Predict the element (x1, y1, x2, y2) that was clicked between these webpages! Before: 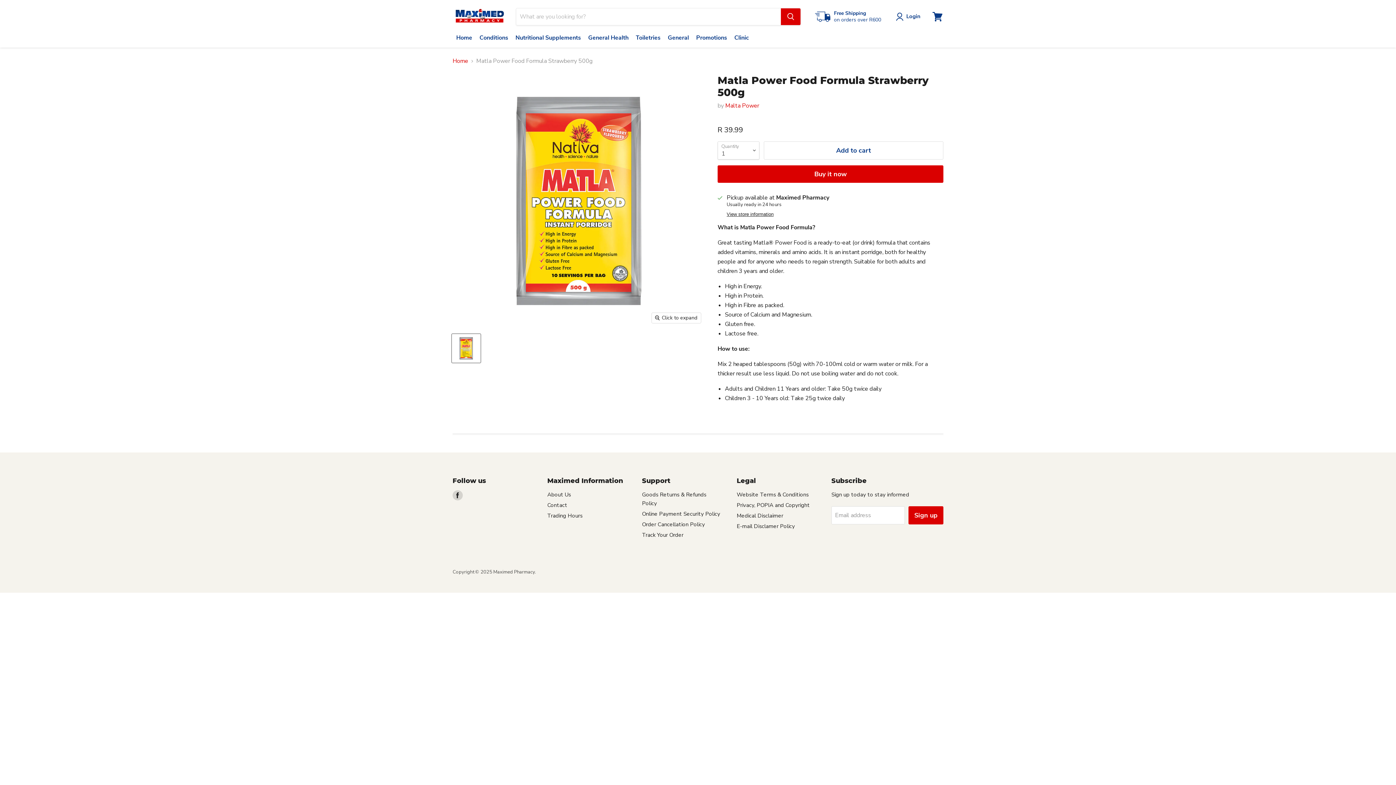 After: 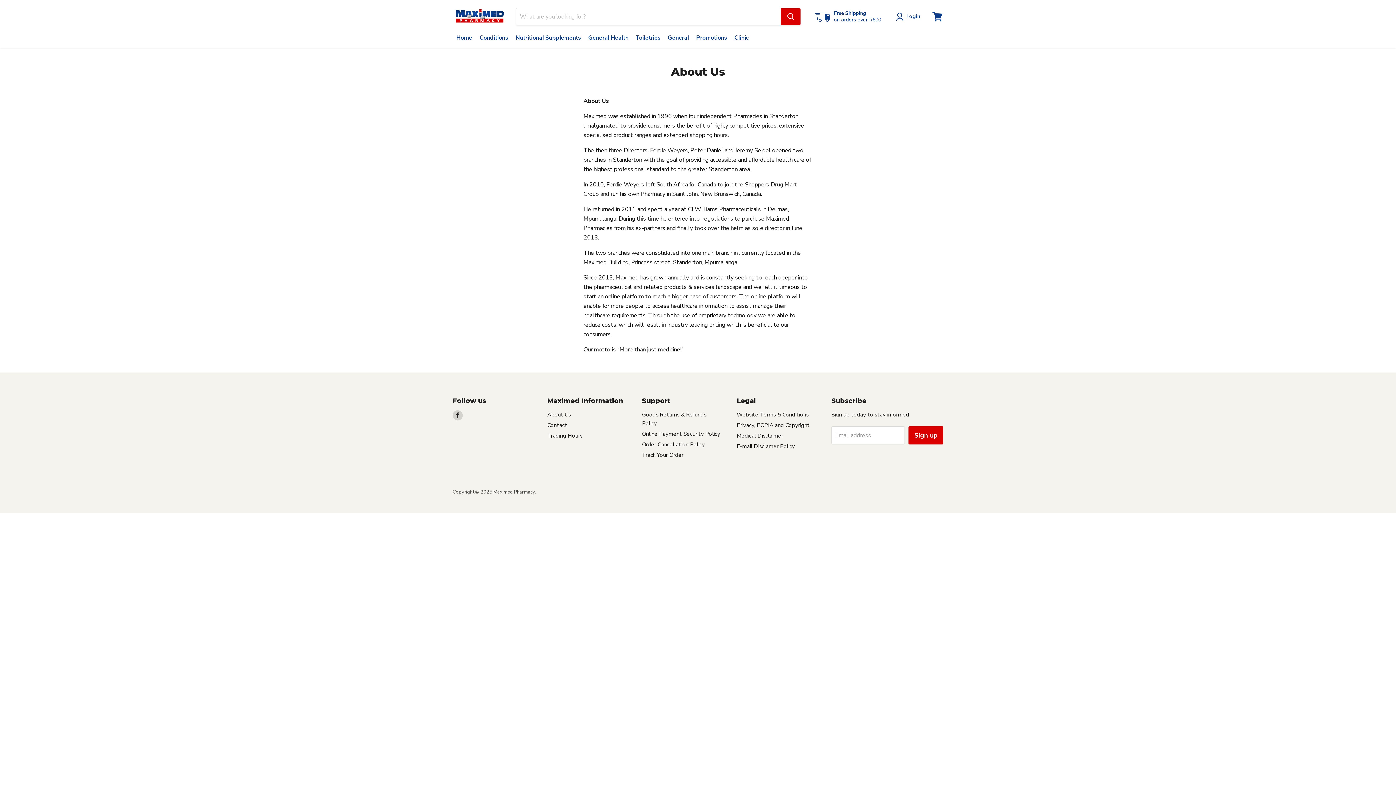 Action: label: About Us bbox: (547, 491, 571, 498)